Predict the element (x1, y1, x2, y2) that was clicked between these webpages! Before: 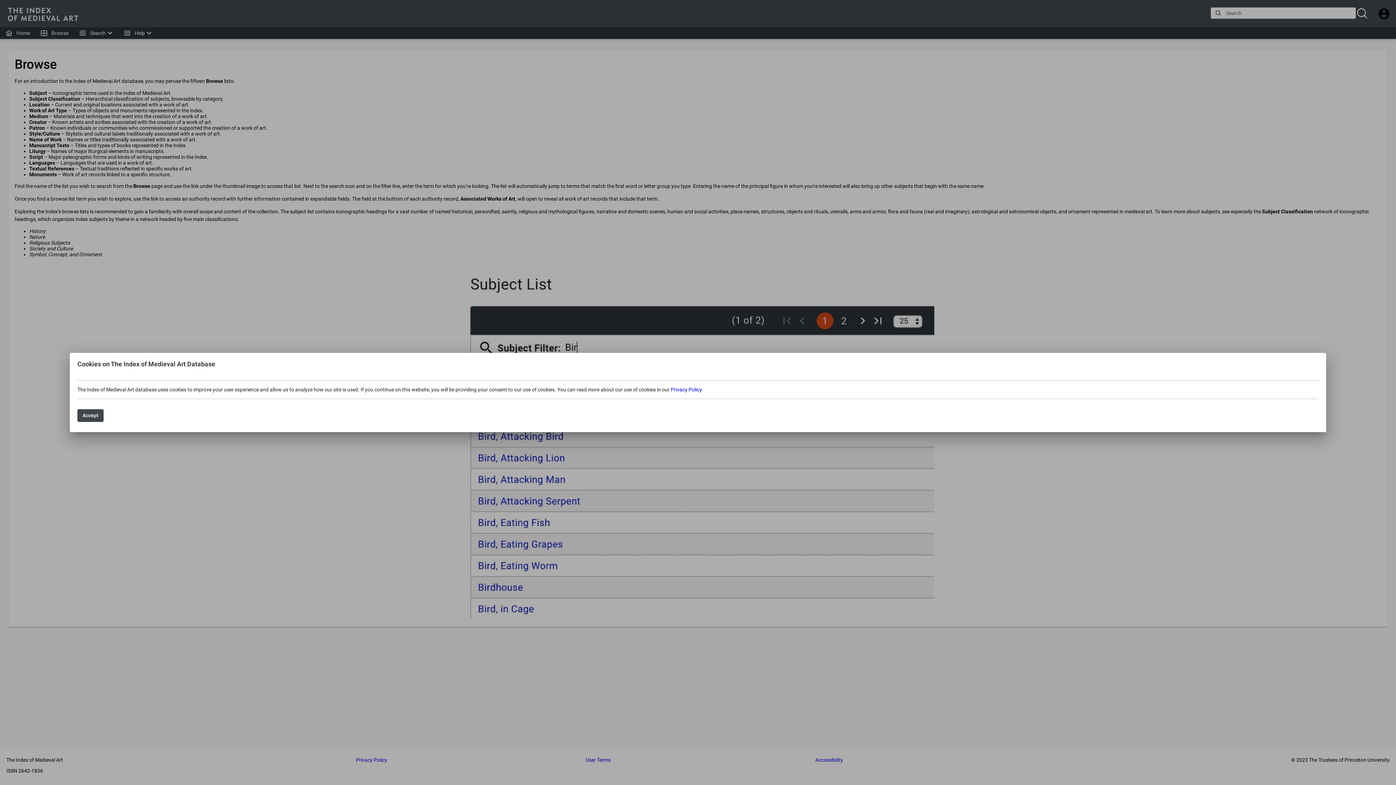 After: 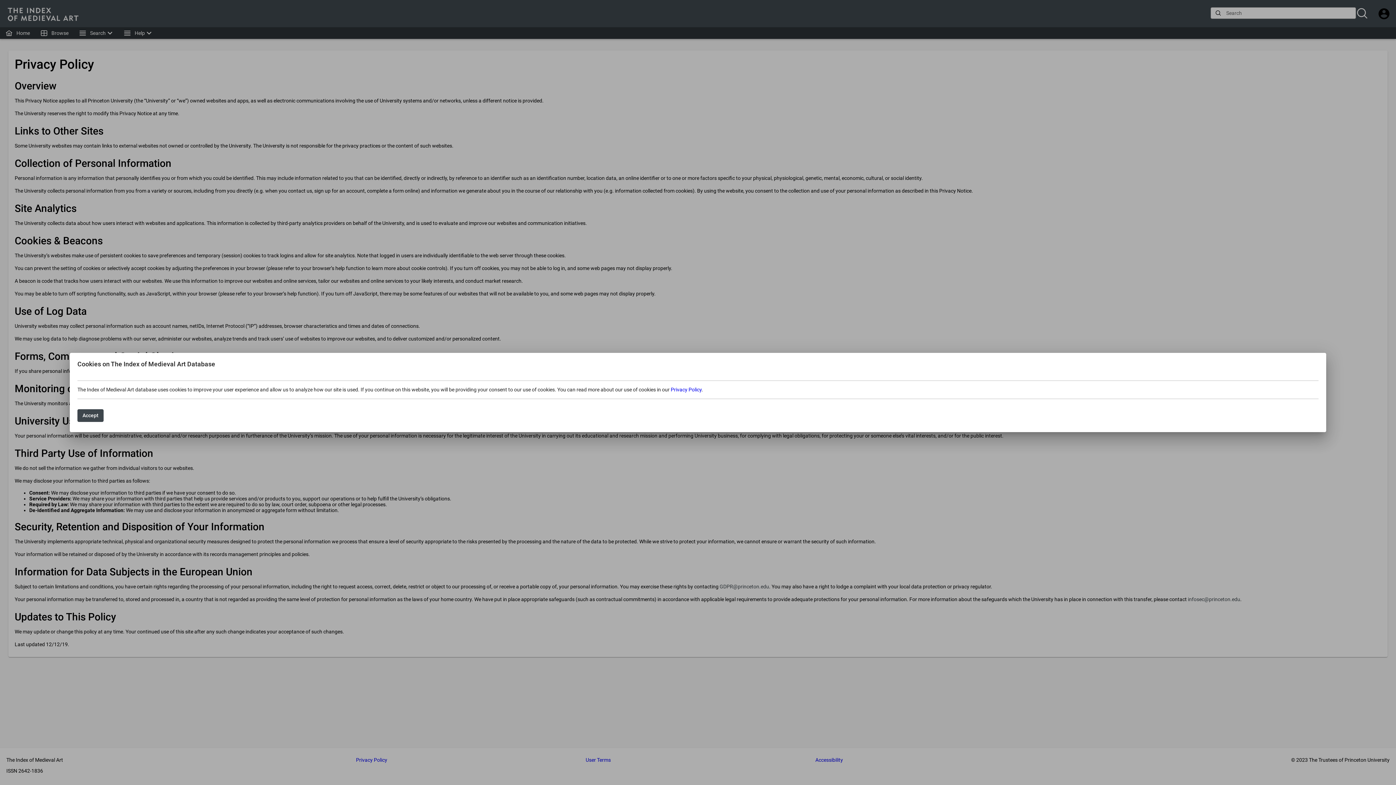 Action: bbox: (670, 386, 701, 392) label: Privacy Policy